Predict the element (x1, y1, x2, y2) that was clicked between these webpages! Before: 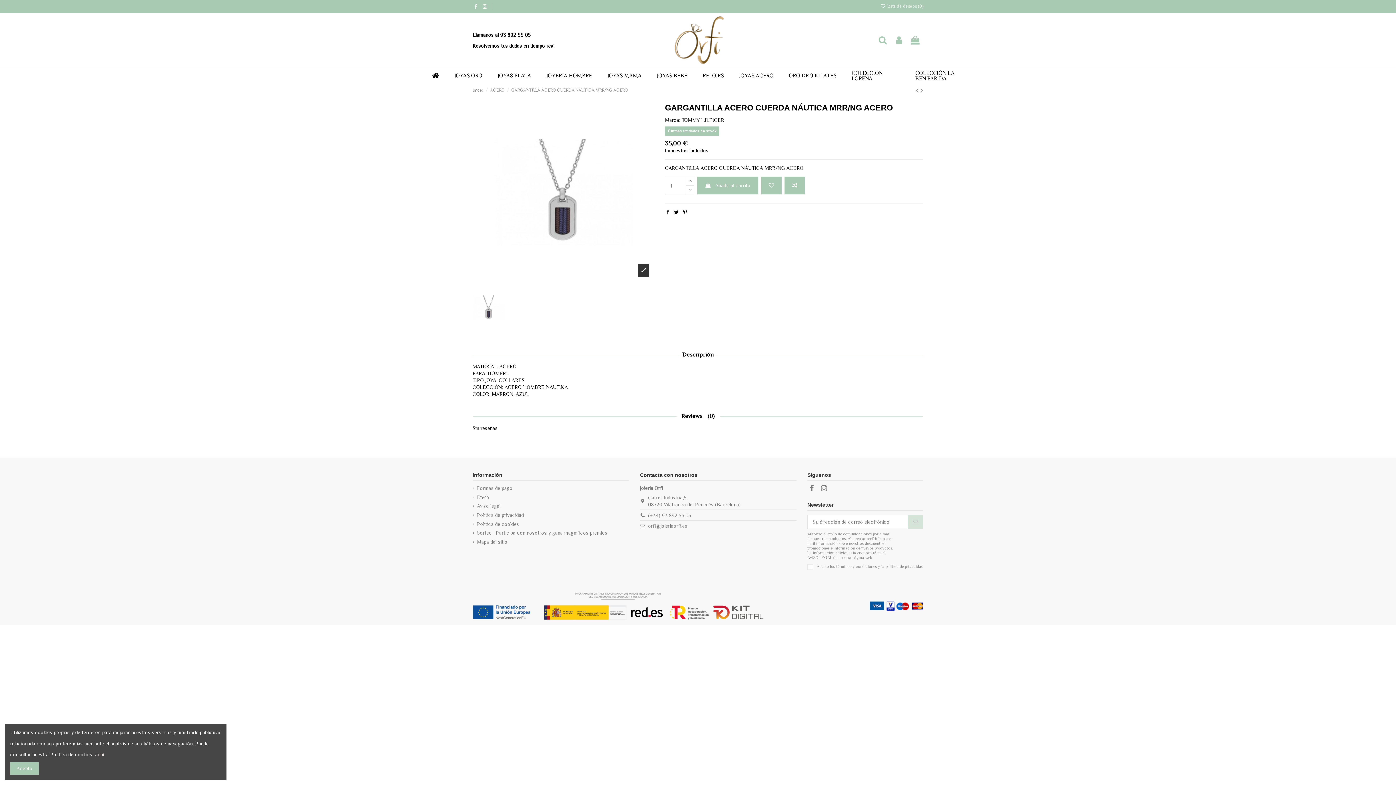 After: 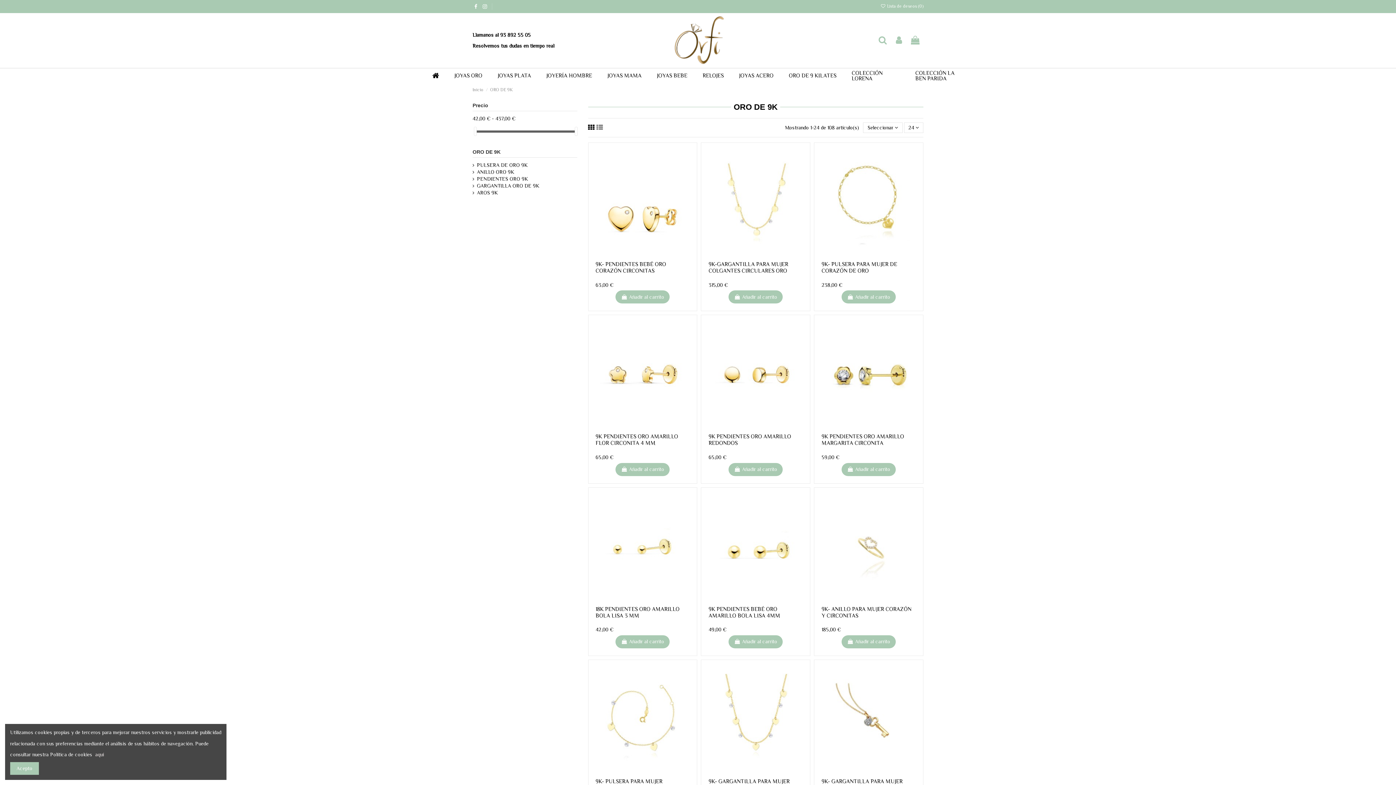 Action: bbox: (781, 68, 844, 82) label: ORO DE 9 KILATES